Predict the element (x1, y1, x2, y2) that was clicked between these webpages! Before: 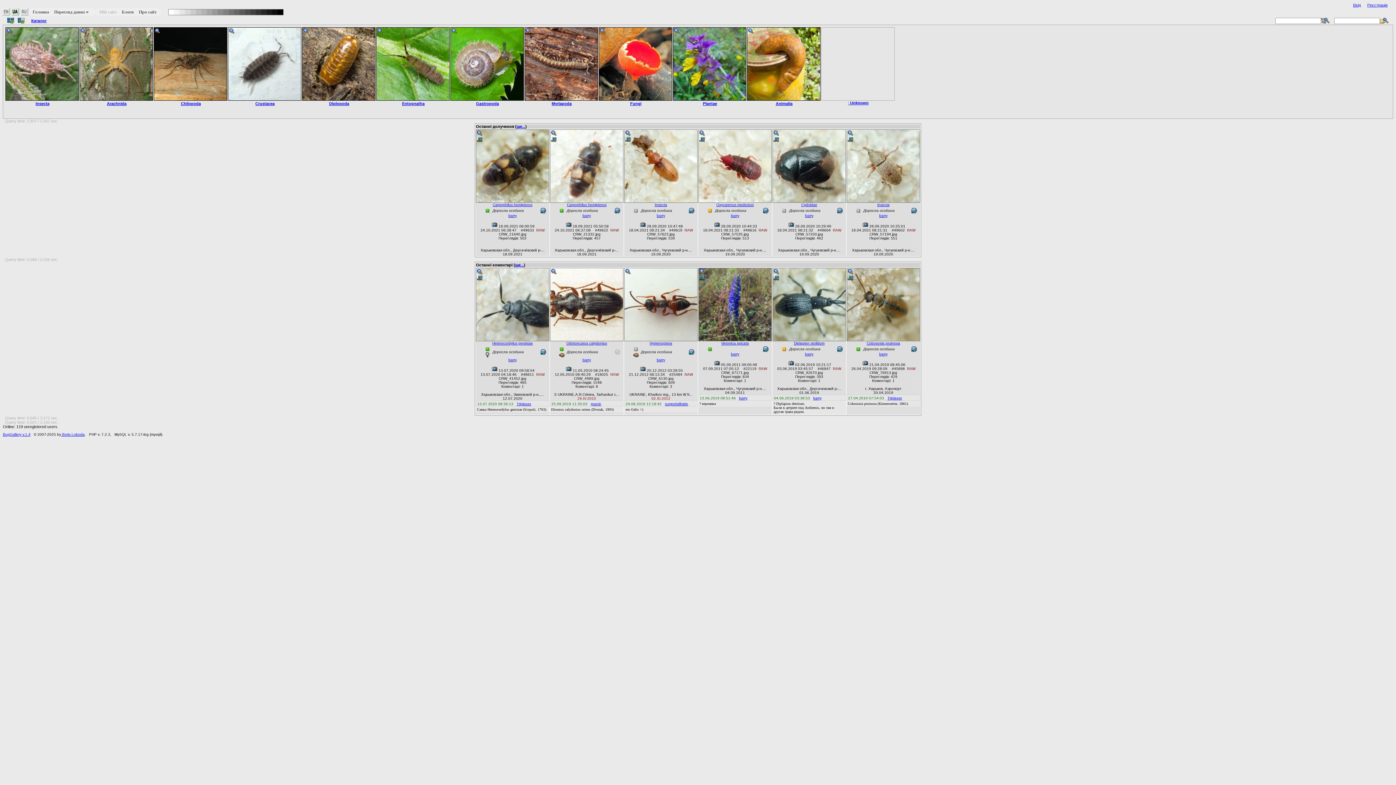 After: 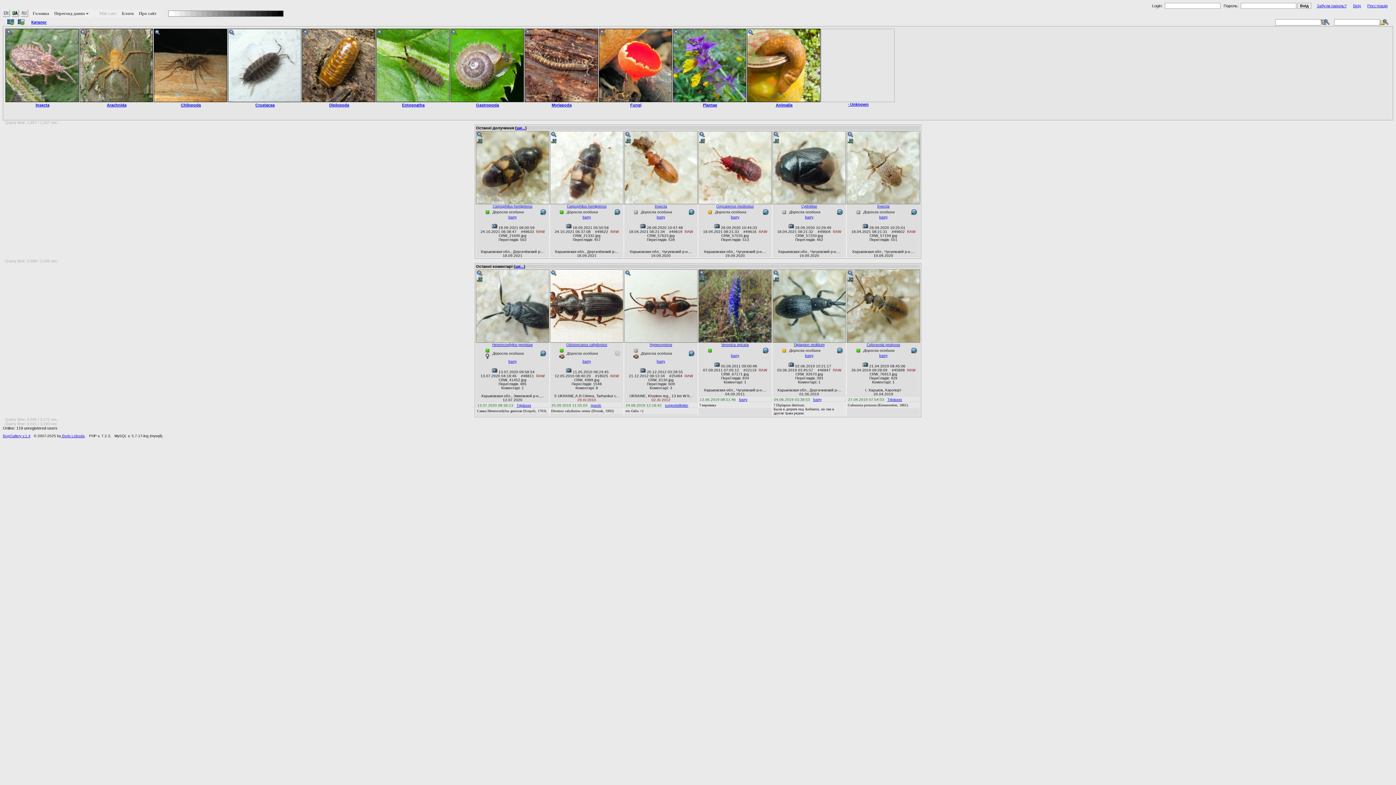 Action: label: Вхiд bbox: (1353, 2, 1361, 7)